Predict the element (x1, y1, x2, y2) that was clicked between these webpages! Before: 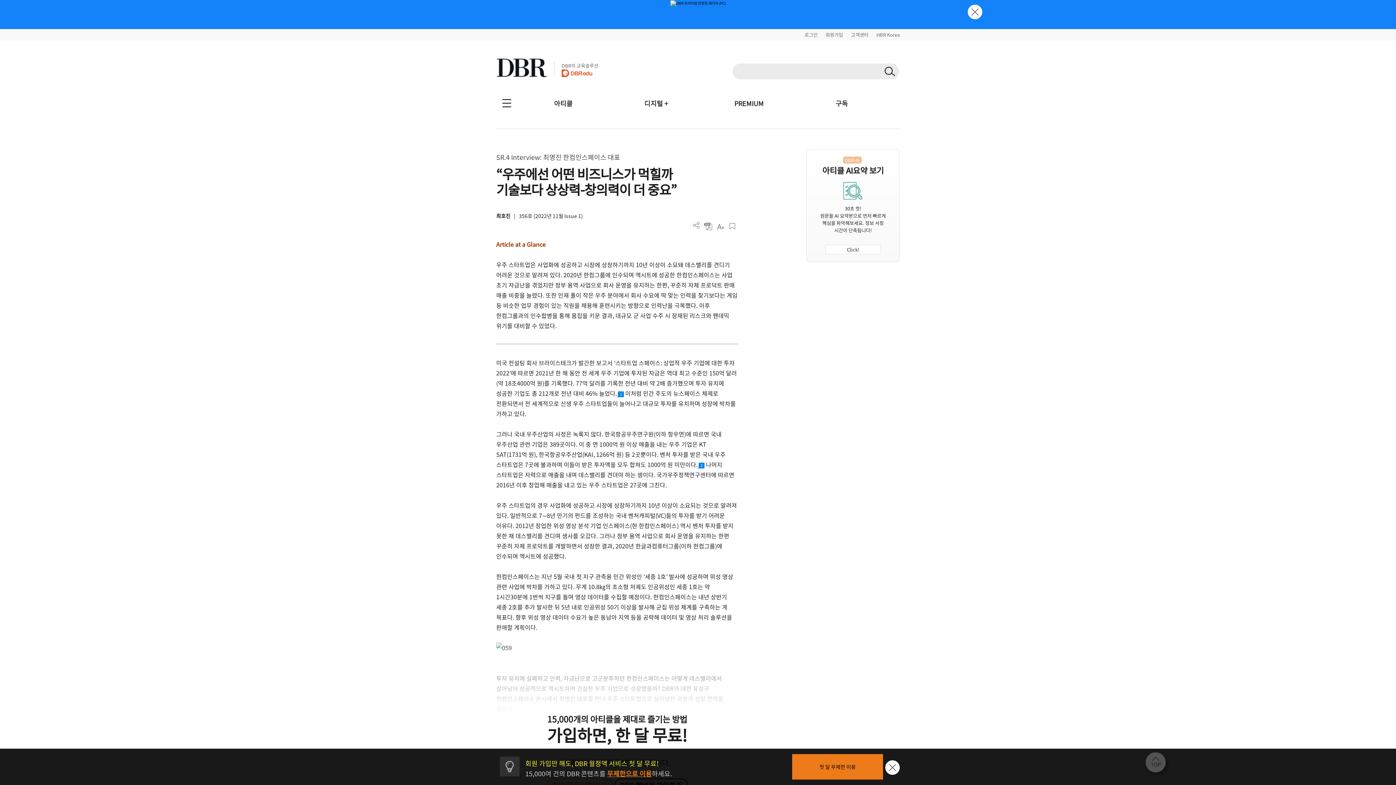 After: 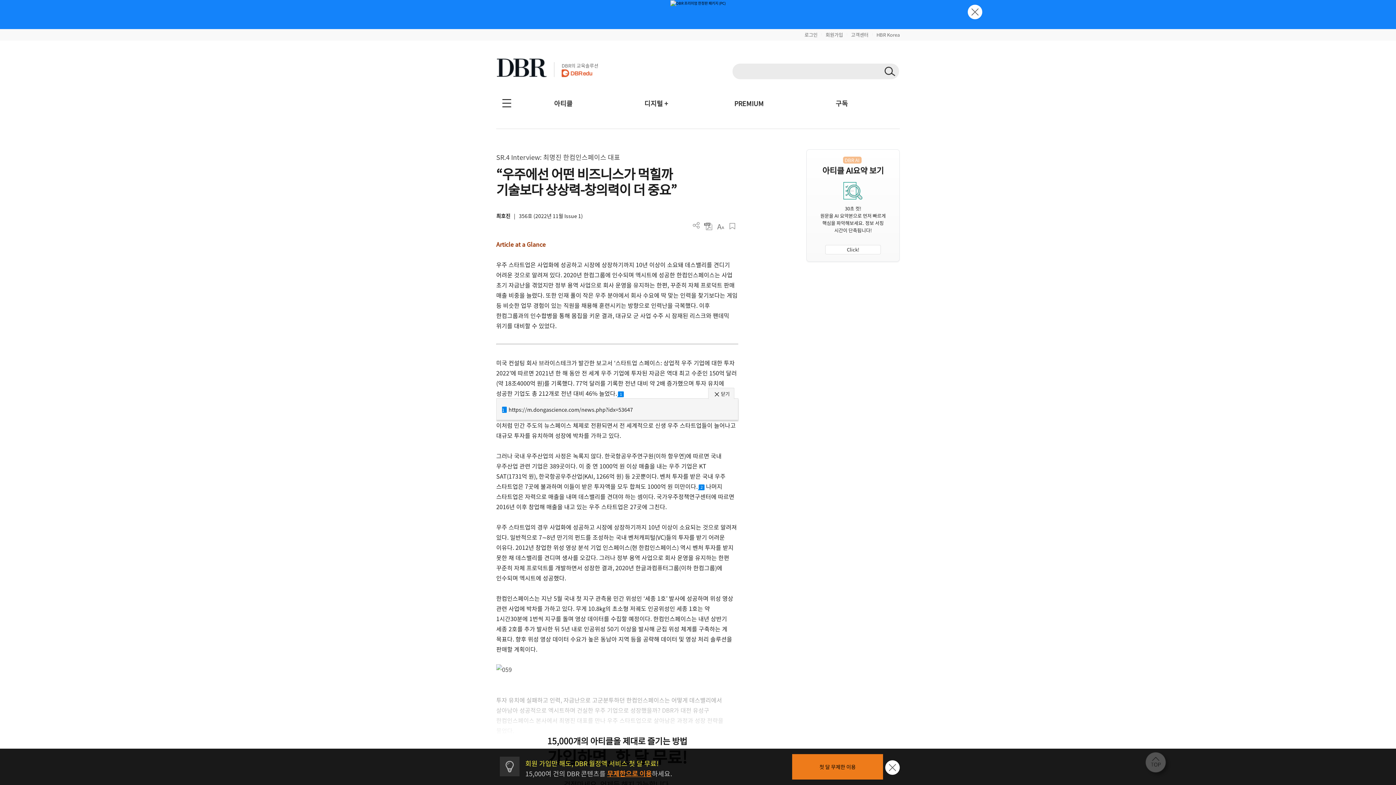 Action: label: 1 bbox: (617, 390, 624, 397)